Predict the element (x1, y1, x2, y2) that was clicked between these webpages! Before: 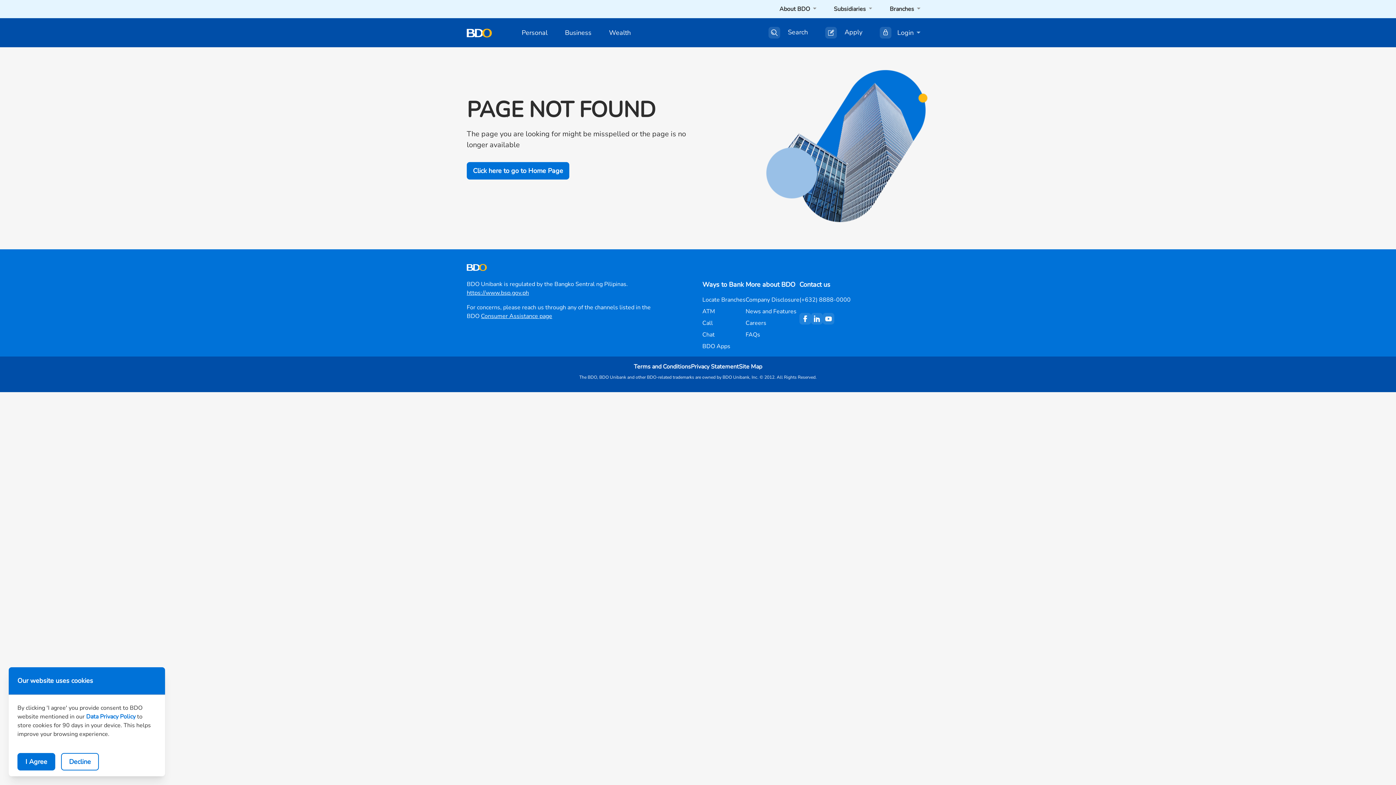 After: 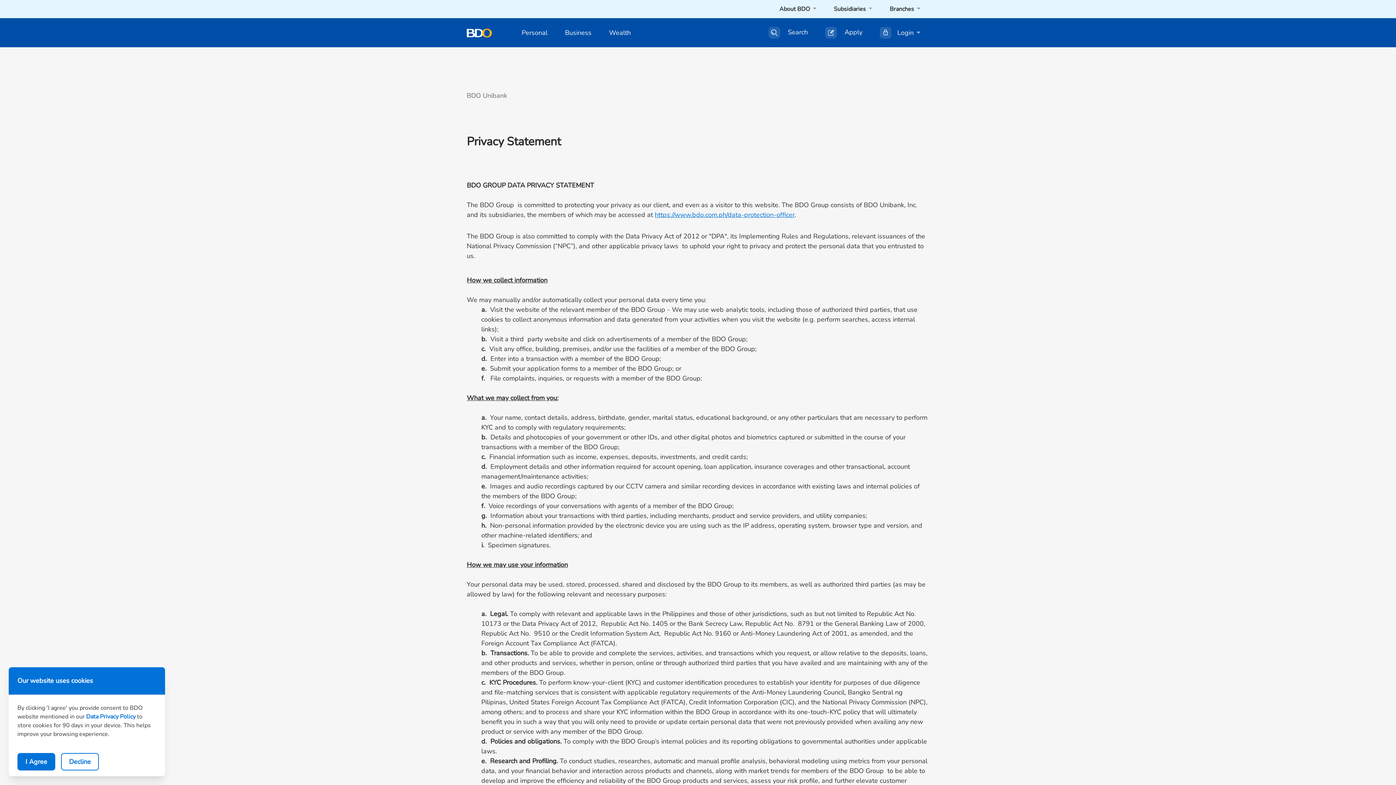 Action: label: Privacy Statement bbox: (691, 362, 739, 371)